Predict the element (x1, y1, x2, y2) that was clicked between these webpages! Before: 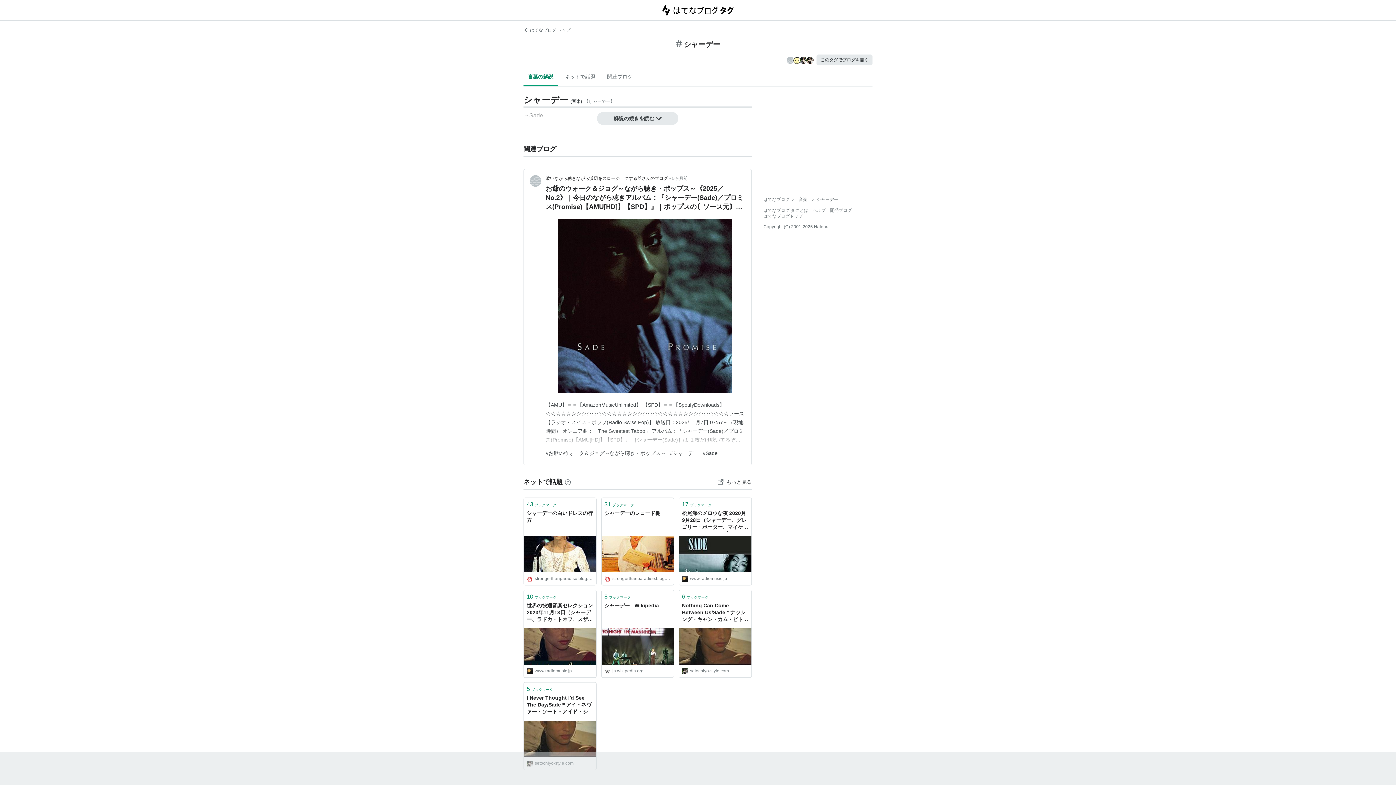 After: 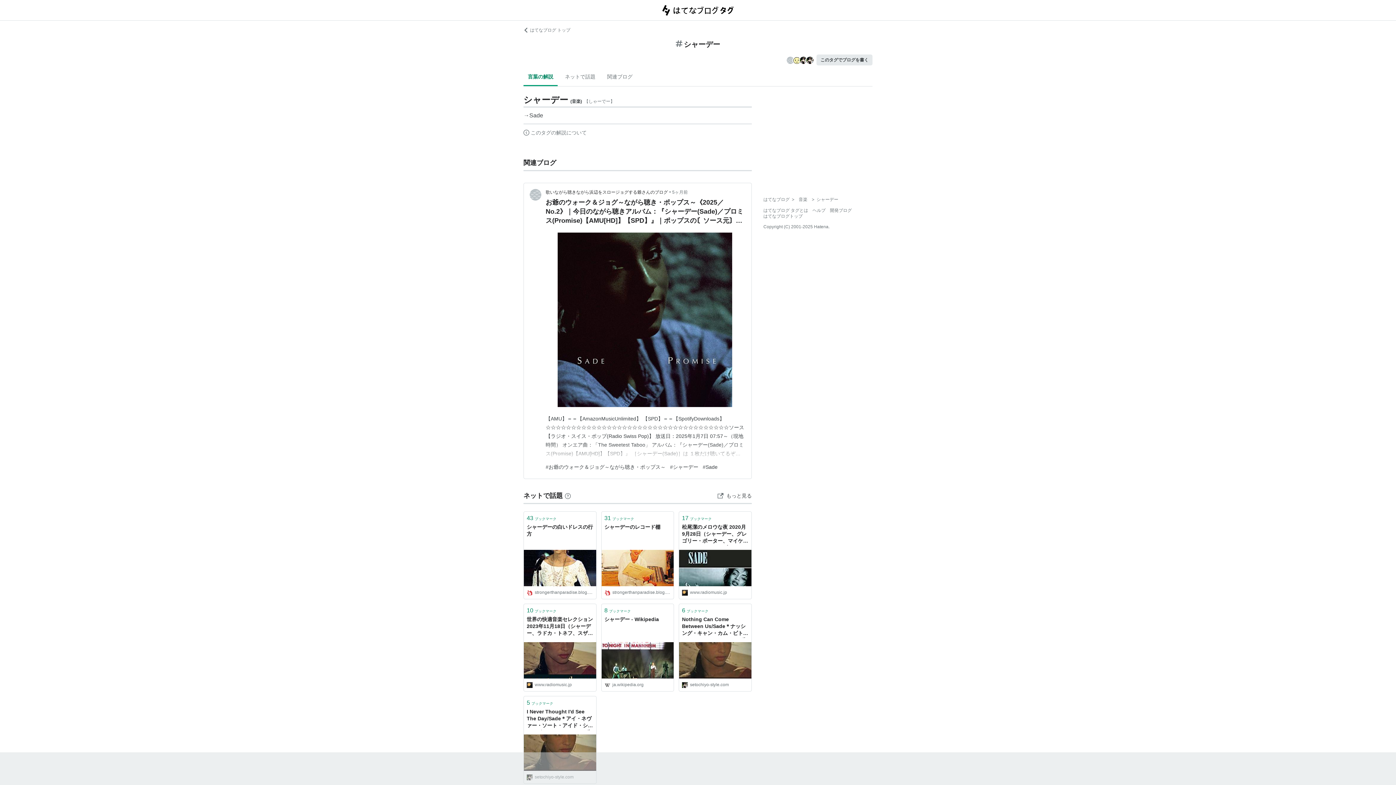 Action: bbox: (597, 112, 678, 125) label: 解説の続きを読む 